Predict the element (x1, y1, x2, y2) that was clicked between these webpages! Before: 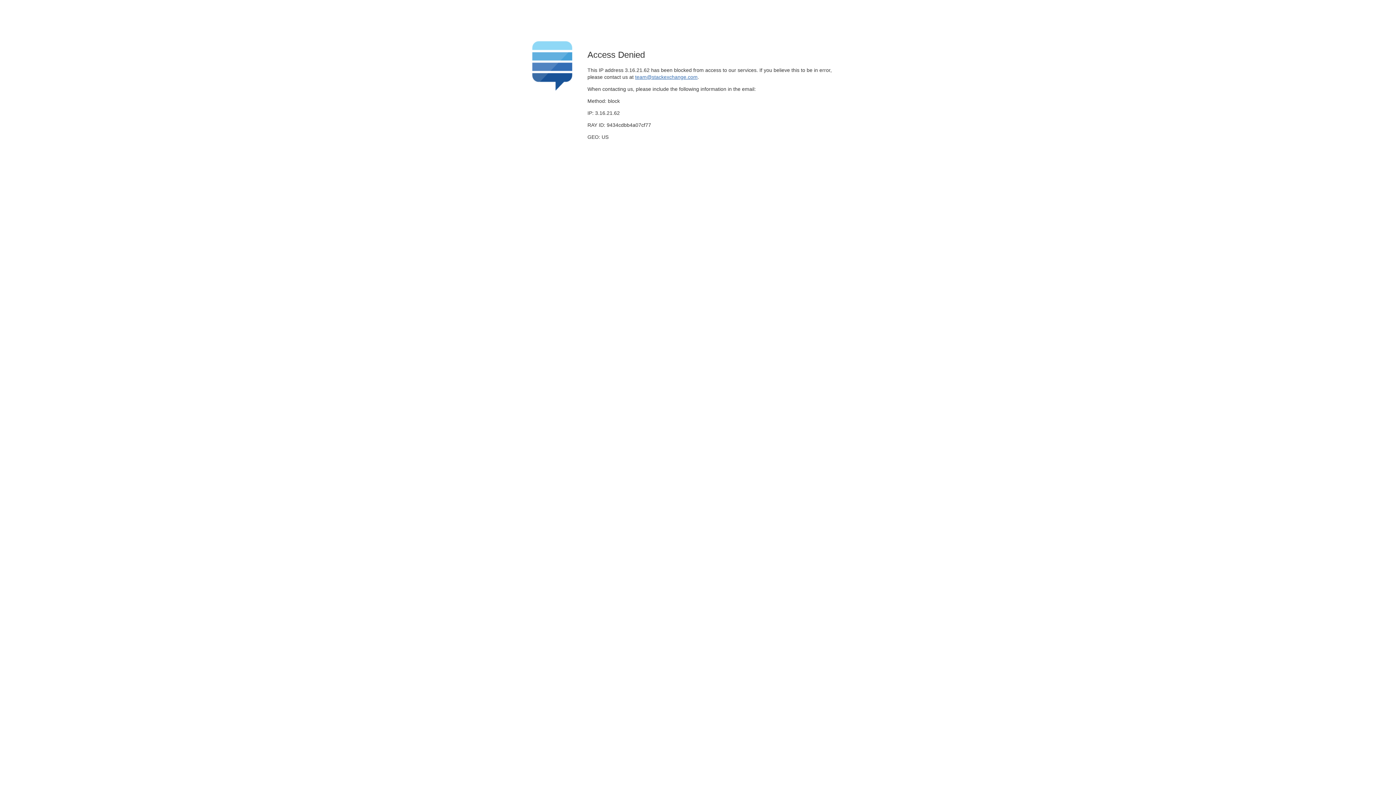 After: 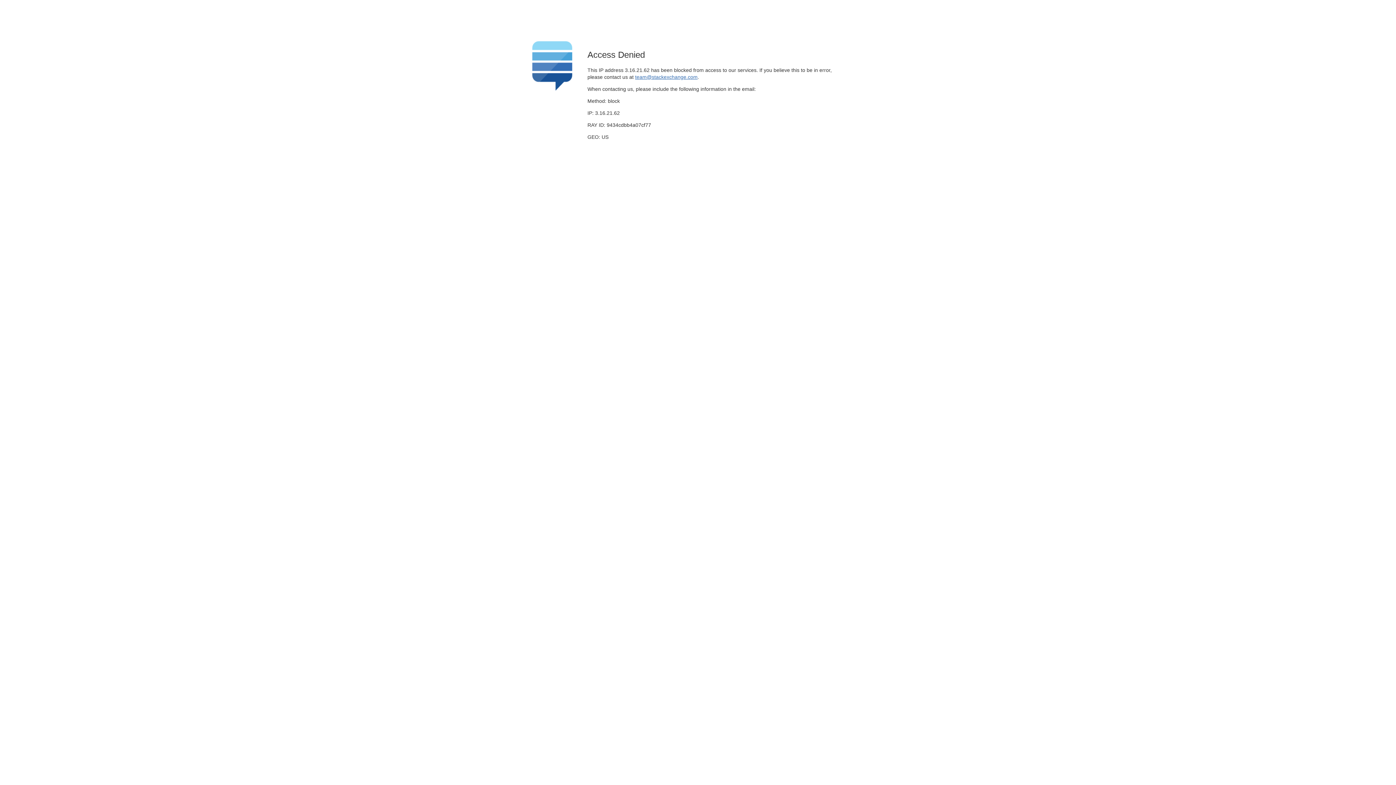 Action: label: team@stackexchange.com bbox: (635, 74, 697, 79)